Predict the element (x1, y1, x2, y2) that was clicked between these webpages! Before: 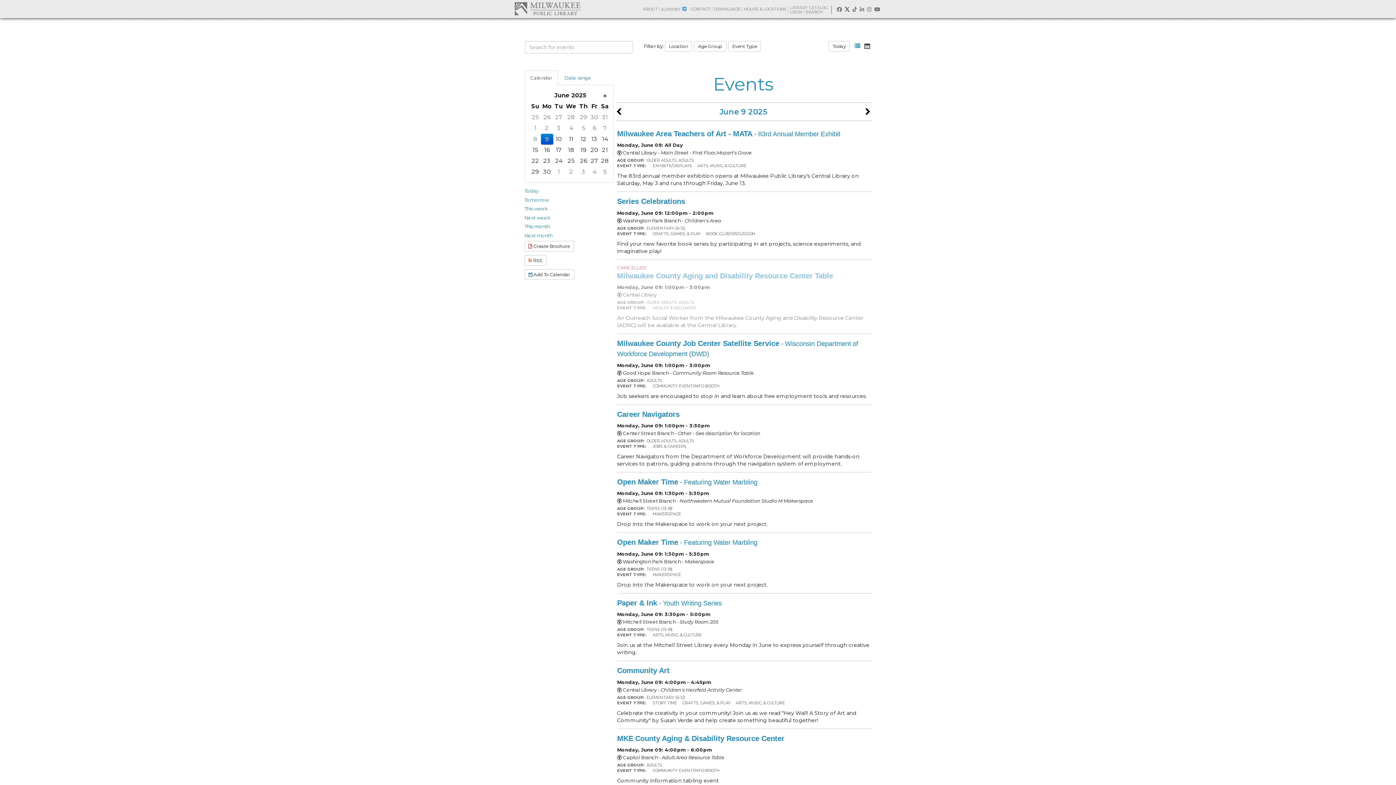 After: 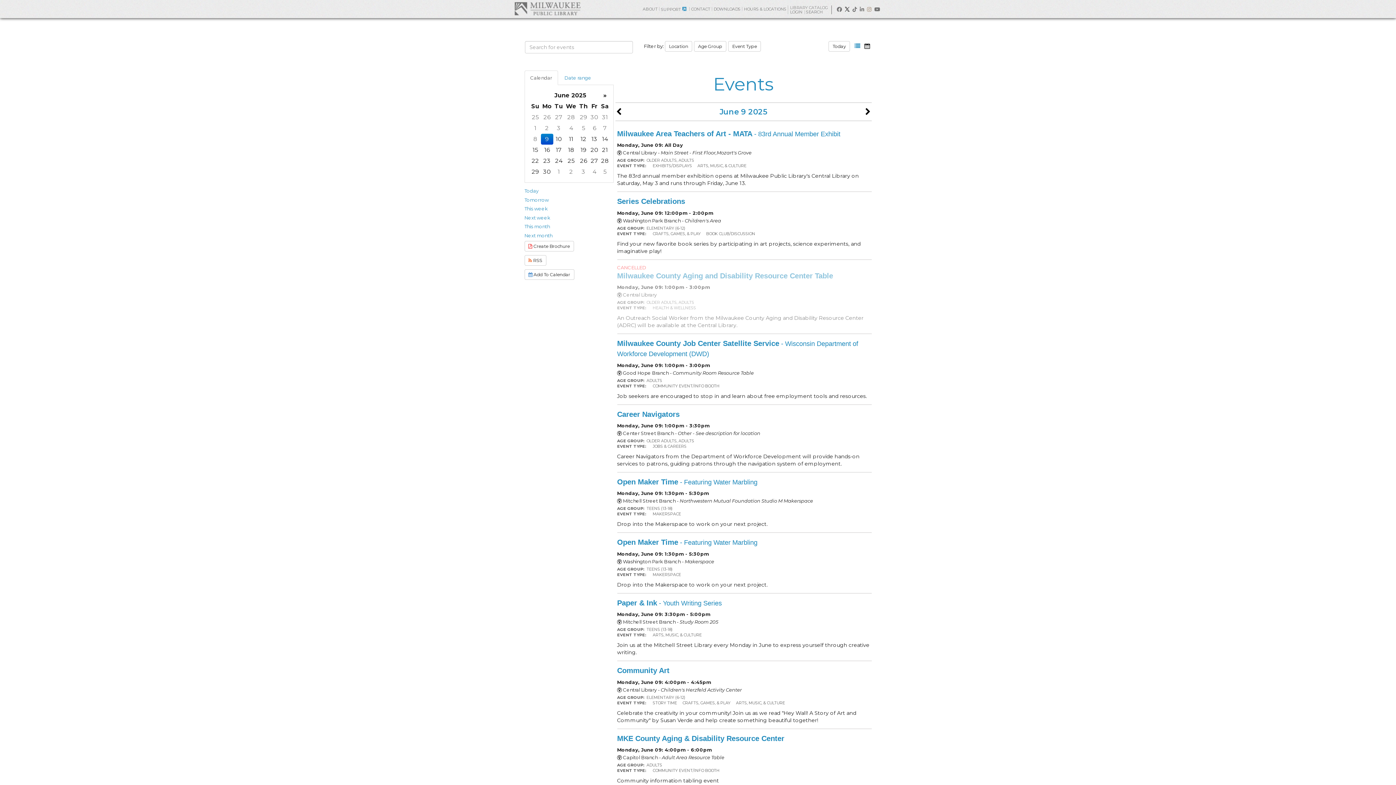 Action: bbox: (867, 6, 871, 12)